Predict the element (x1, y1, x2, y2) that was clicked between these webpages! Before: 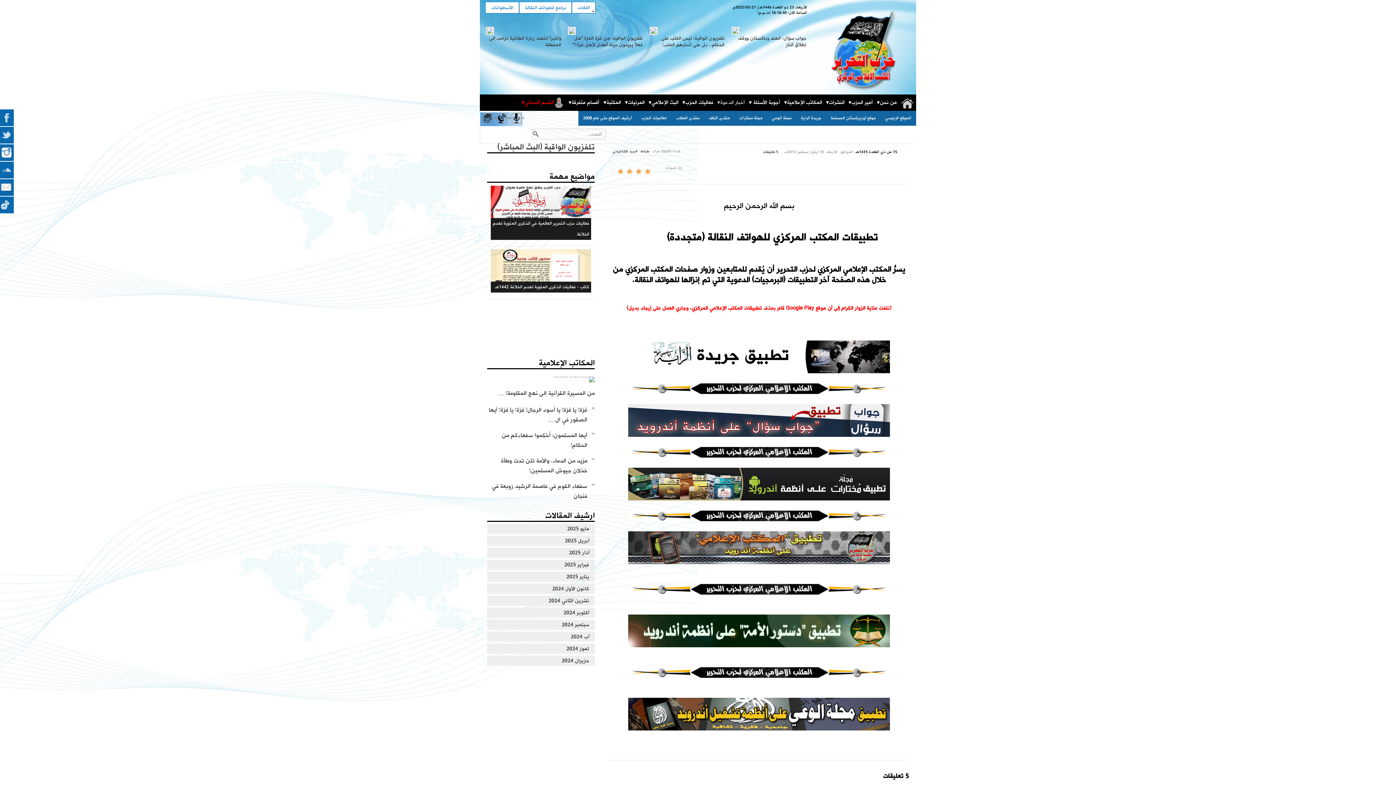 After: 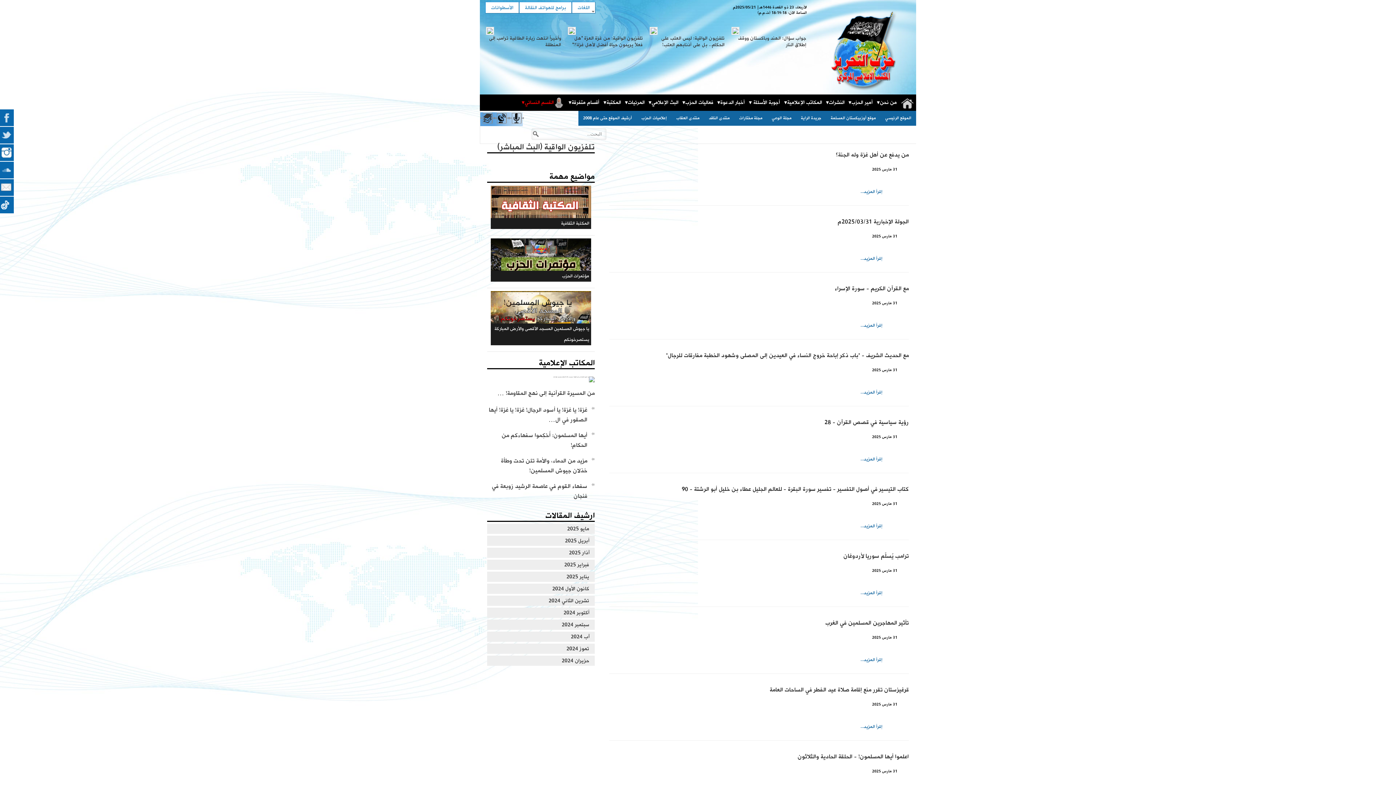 Action: bbox: (569, 550, 589, 556) label: آذار 2025